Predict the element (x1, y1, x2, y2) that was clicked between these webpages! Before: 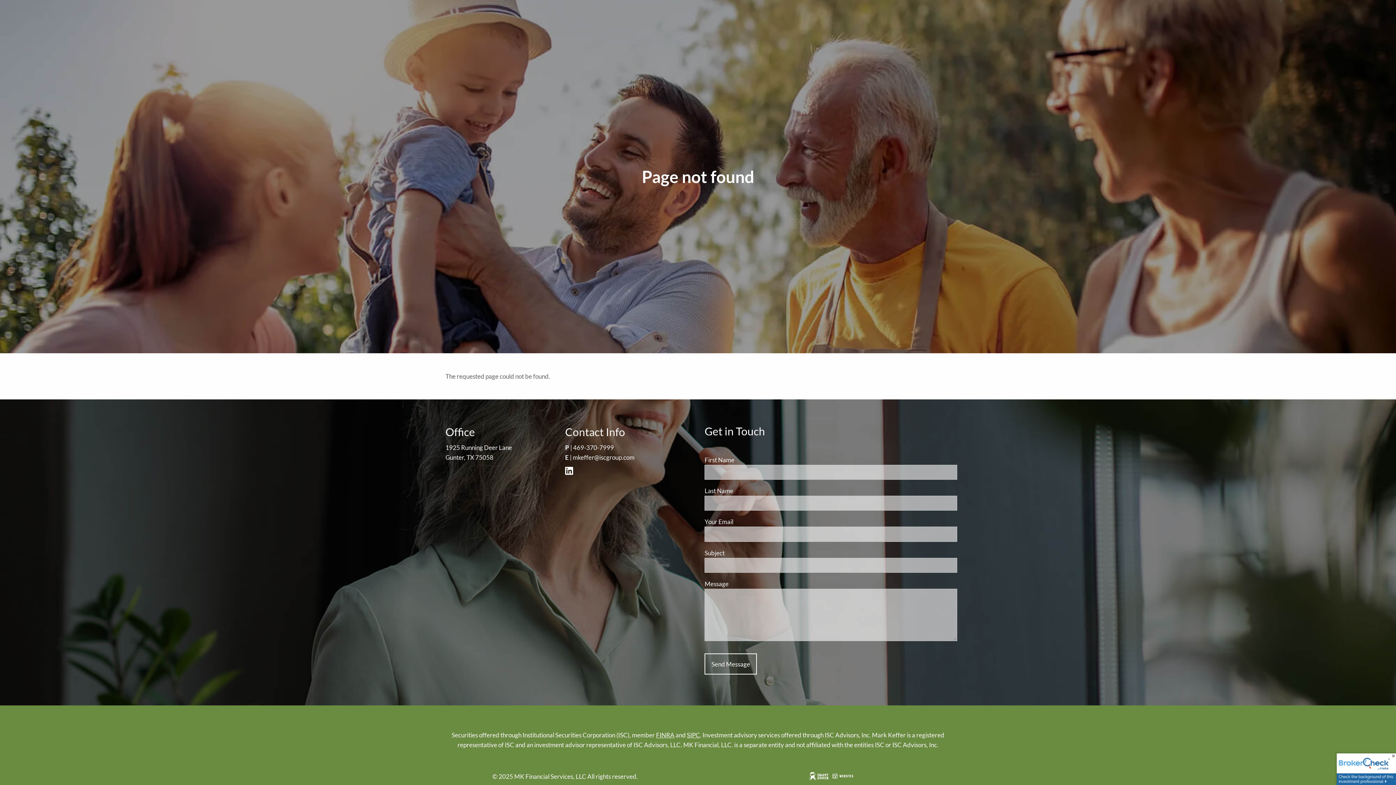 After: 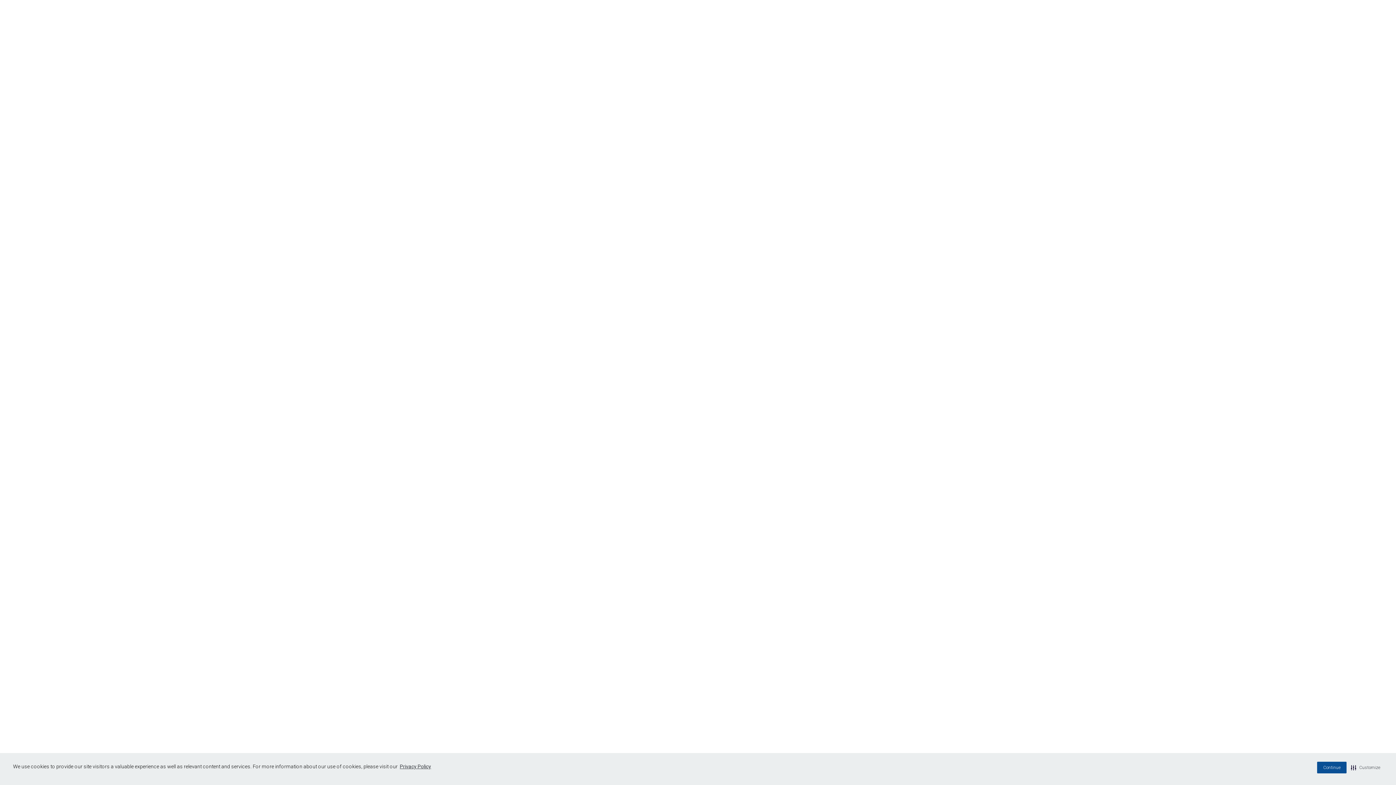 Action: bbox: (1337, 765, 1396, 772)